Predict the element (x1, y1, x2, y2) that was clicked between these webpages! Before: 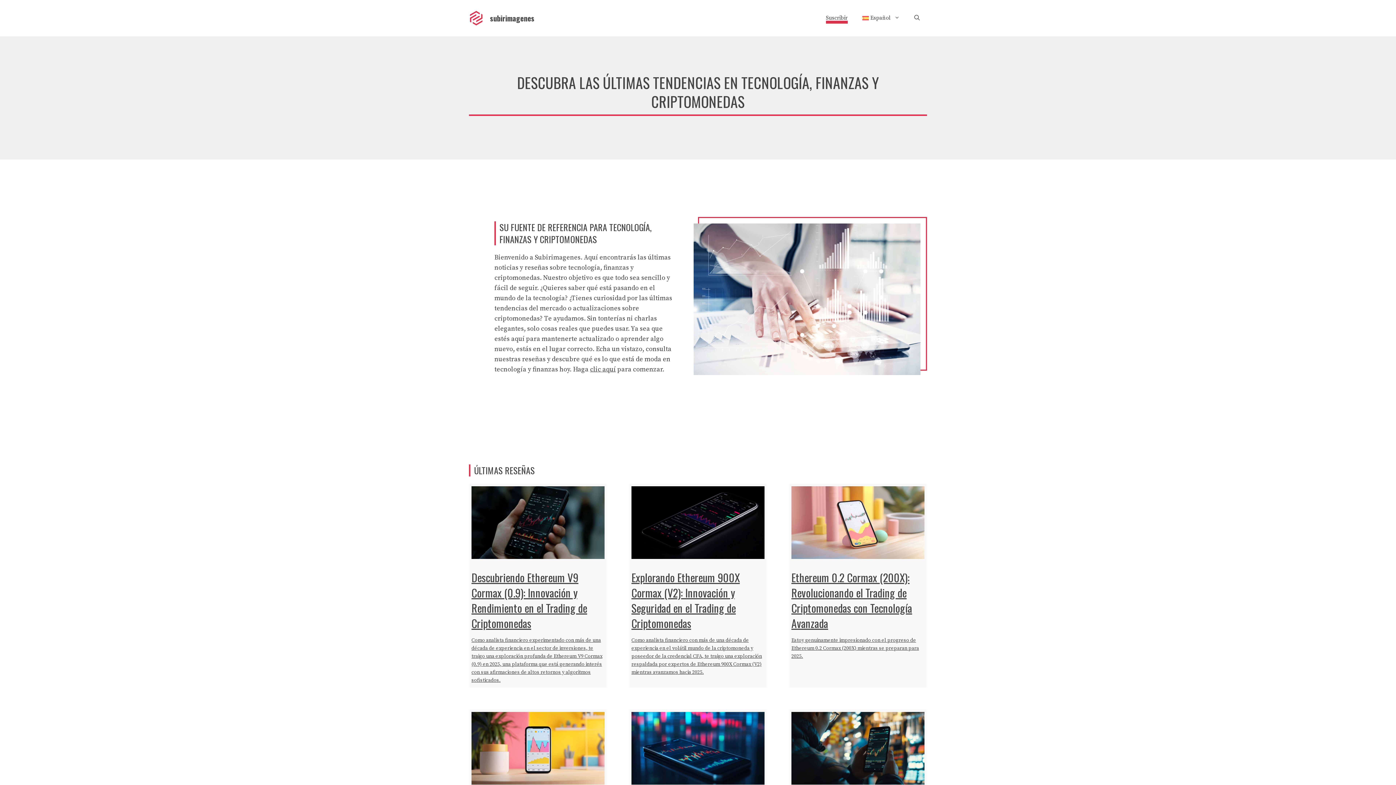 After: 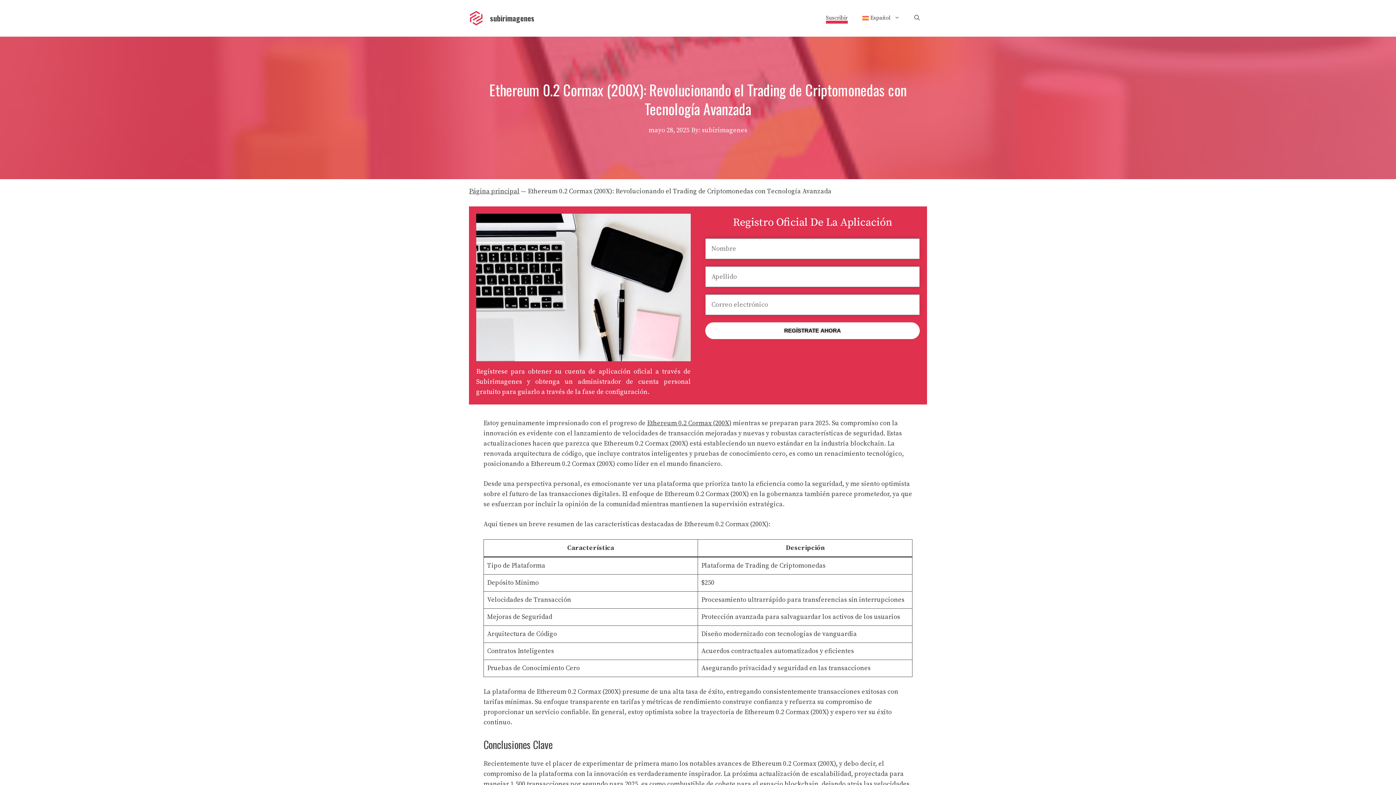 Action: bbox: (791, 569, 912, 631) label: Ethereum 0.2 Cormax (200X): Revolucionando el Trading de Criptomonedas con Tecnología Avanzada